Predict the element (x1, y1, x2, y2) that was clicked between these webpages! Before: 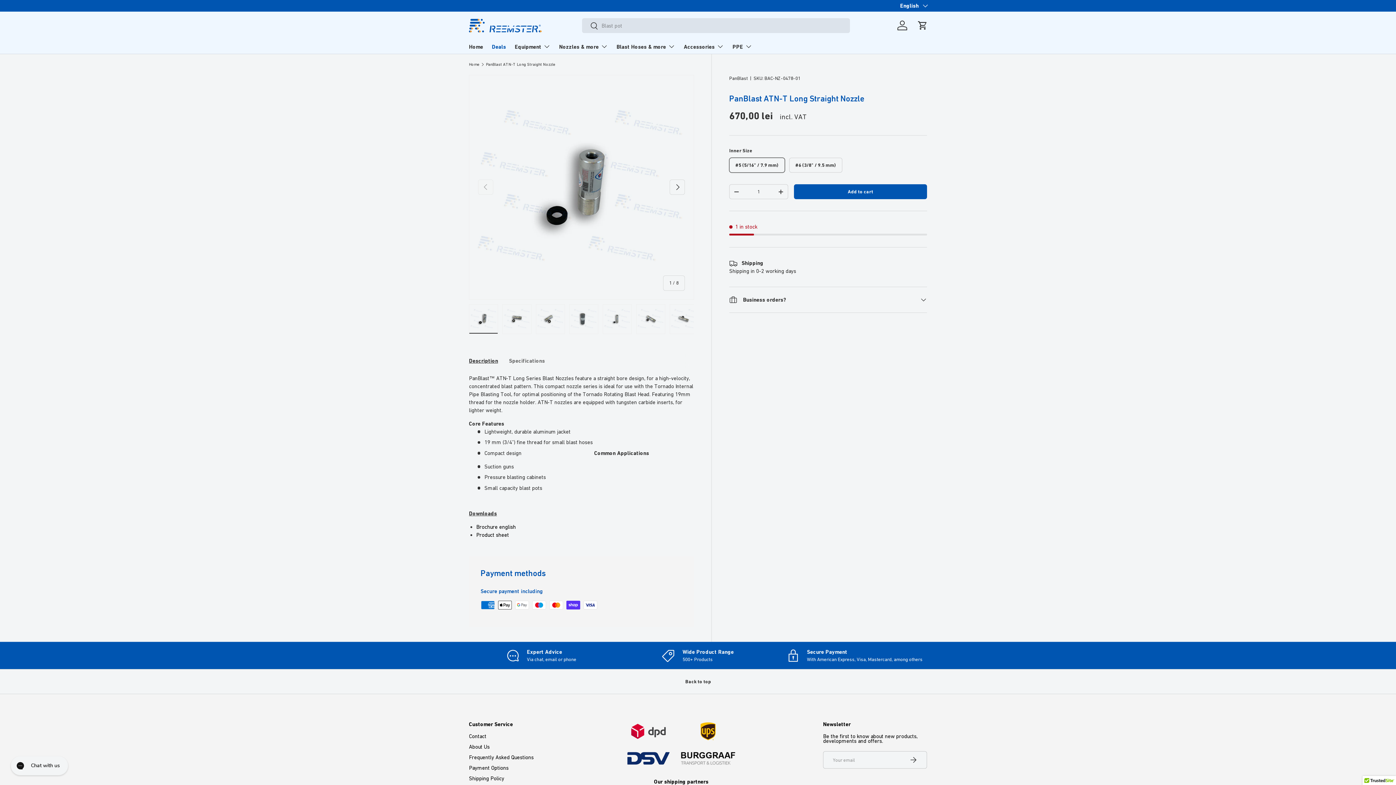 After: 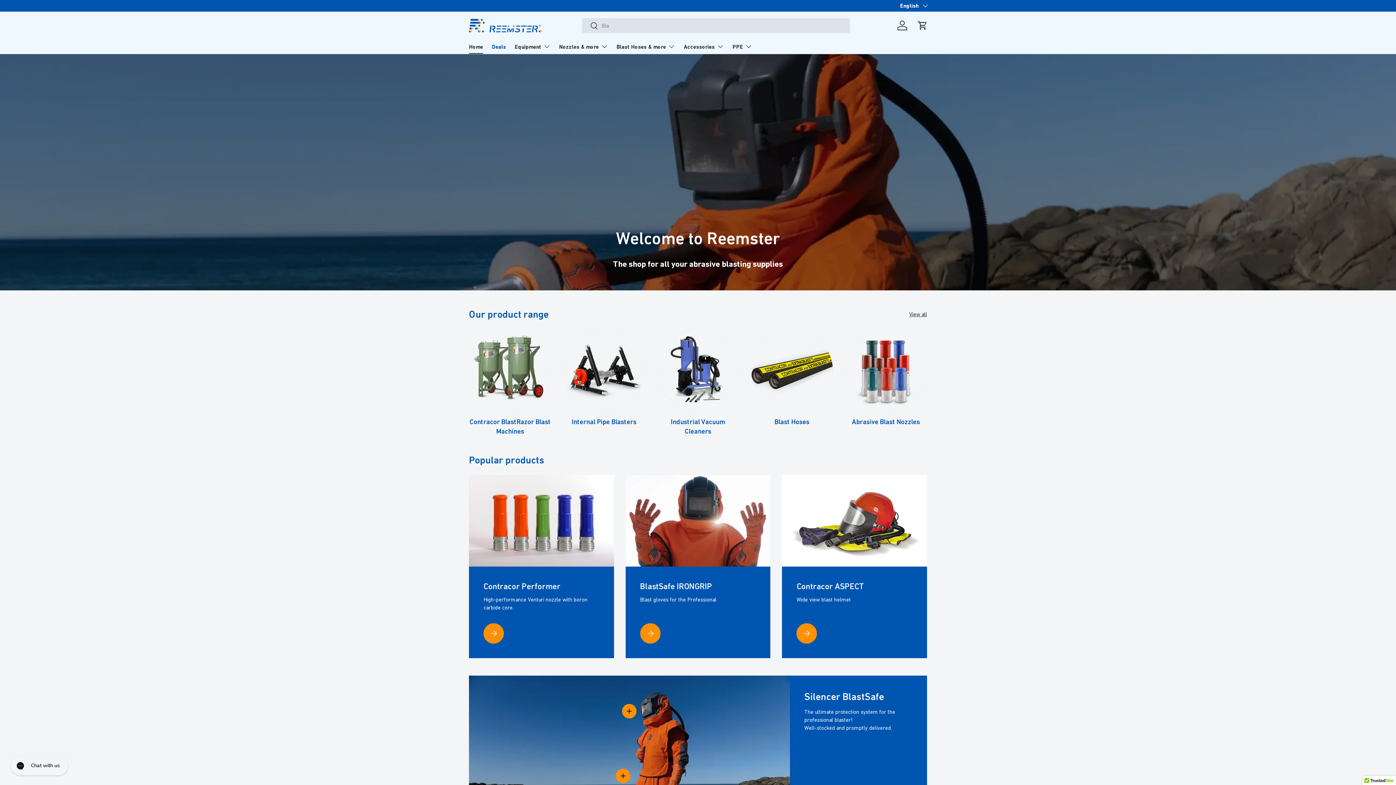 Action: bbox: (469, 18, 541, 32)